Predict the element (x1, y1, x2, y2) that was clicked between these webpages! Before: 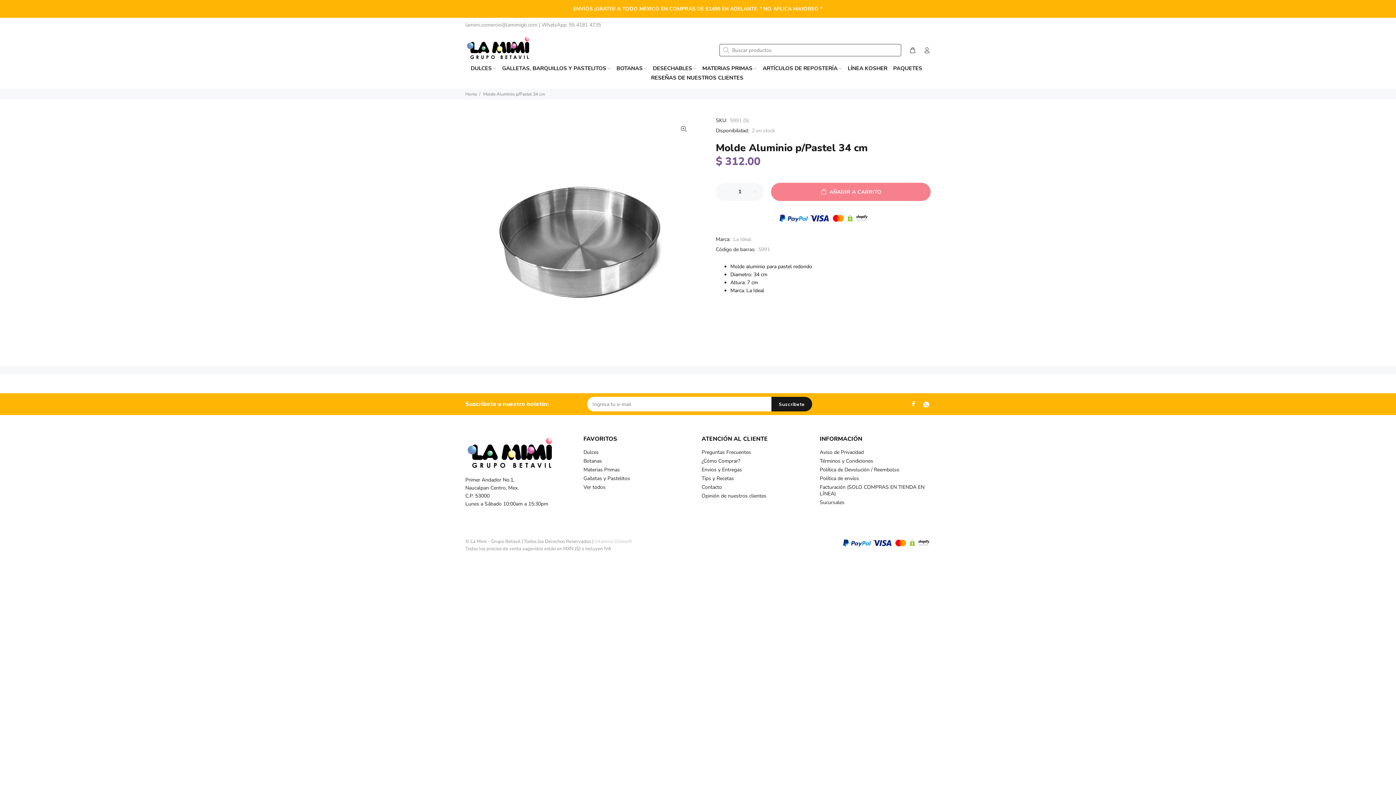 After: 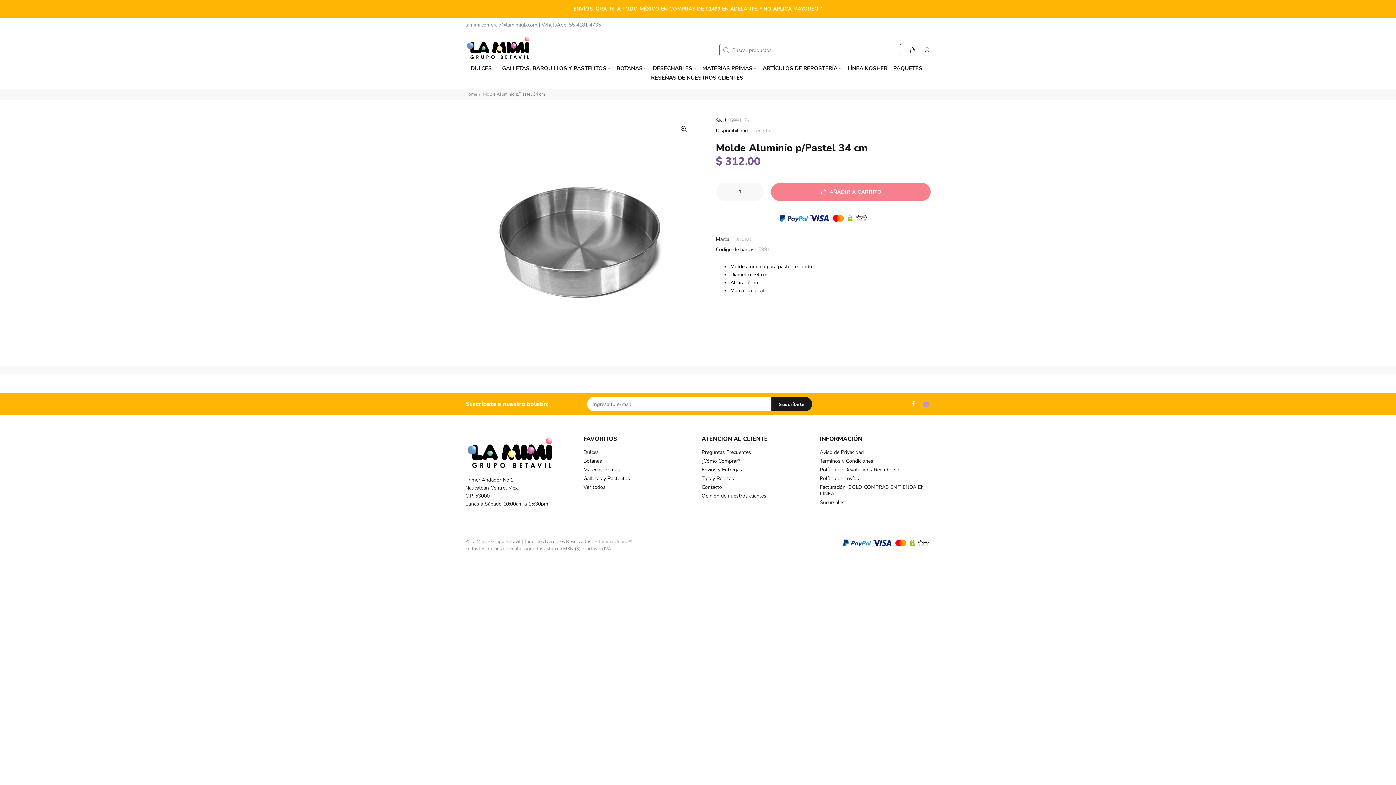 Action: bbox: (922, 398, 930, 409)